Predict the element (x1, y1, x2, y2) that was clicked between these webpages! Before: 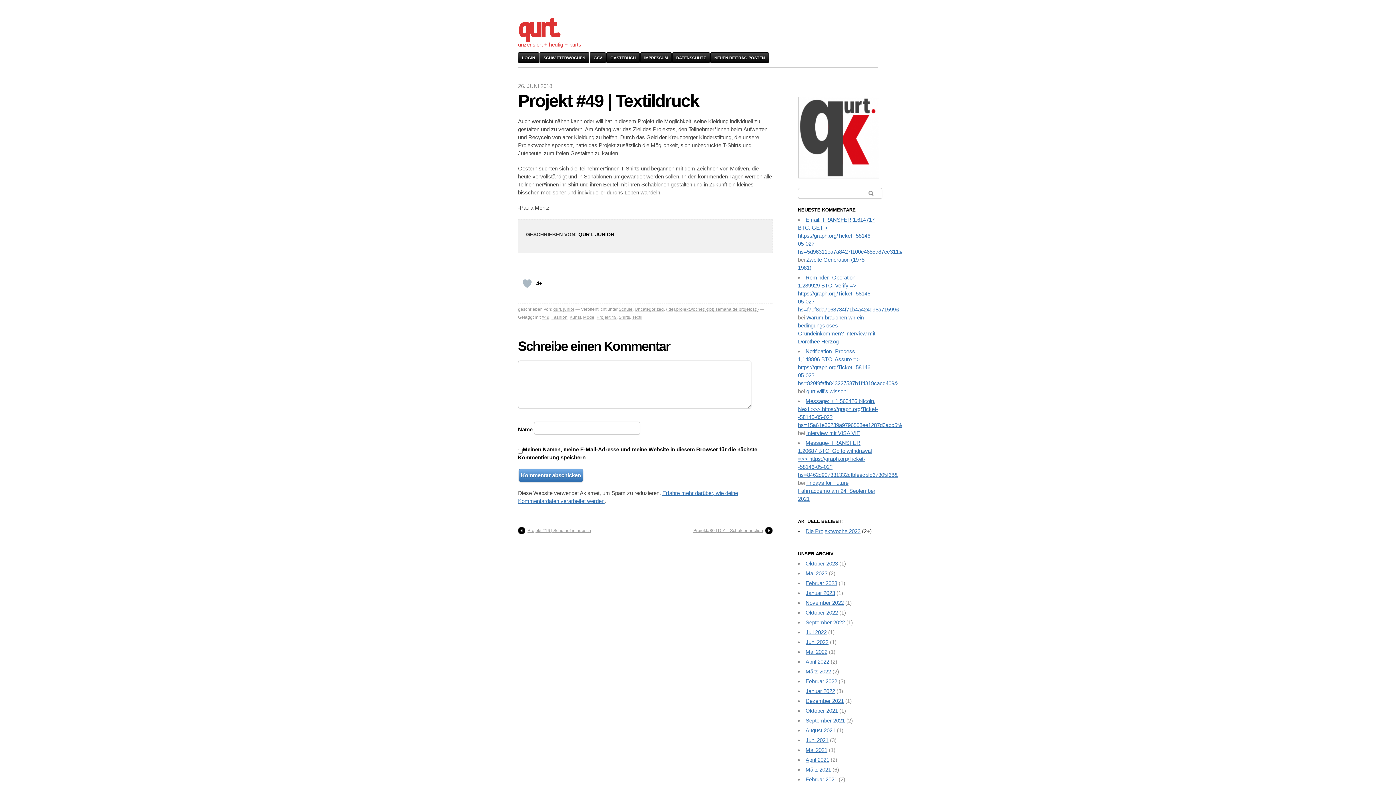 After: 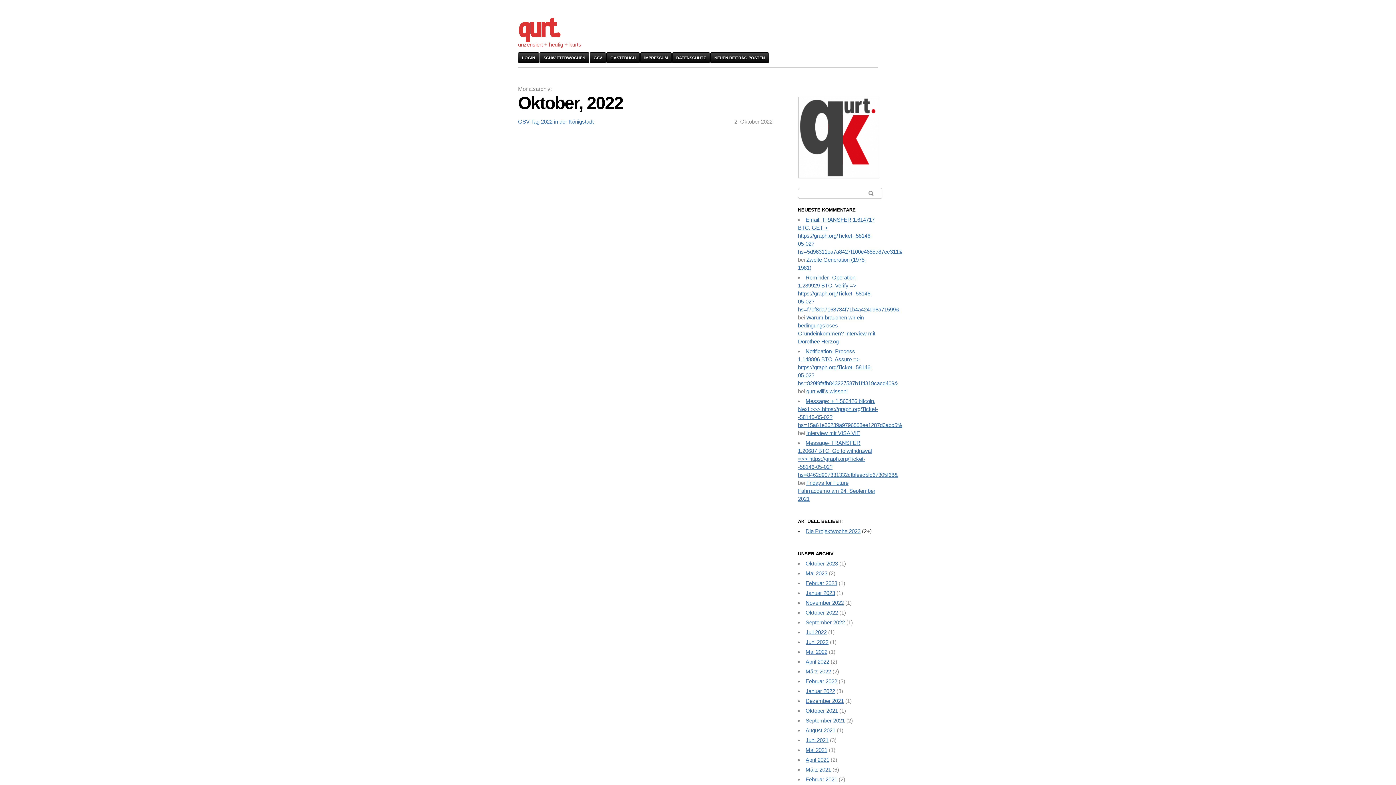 Action: label: Oktober 2022 bbox: (805, 609, 838, 615)